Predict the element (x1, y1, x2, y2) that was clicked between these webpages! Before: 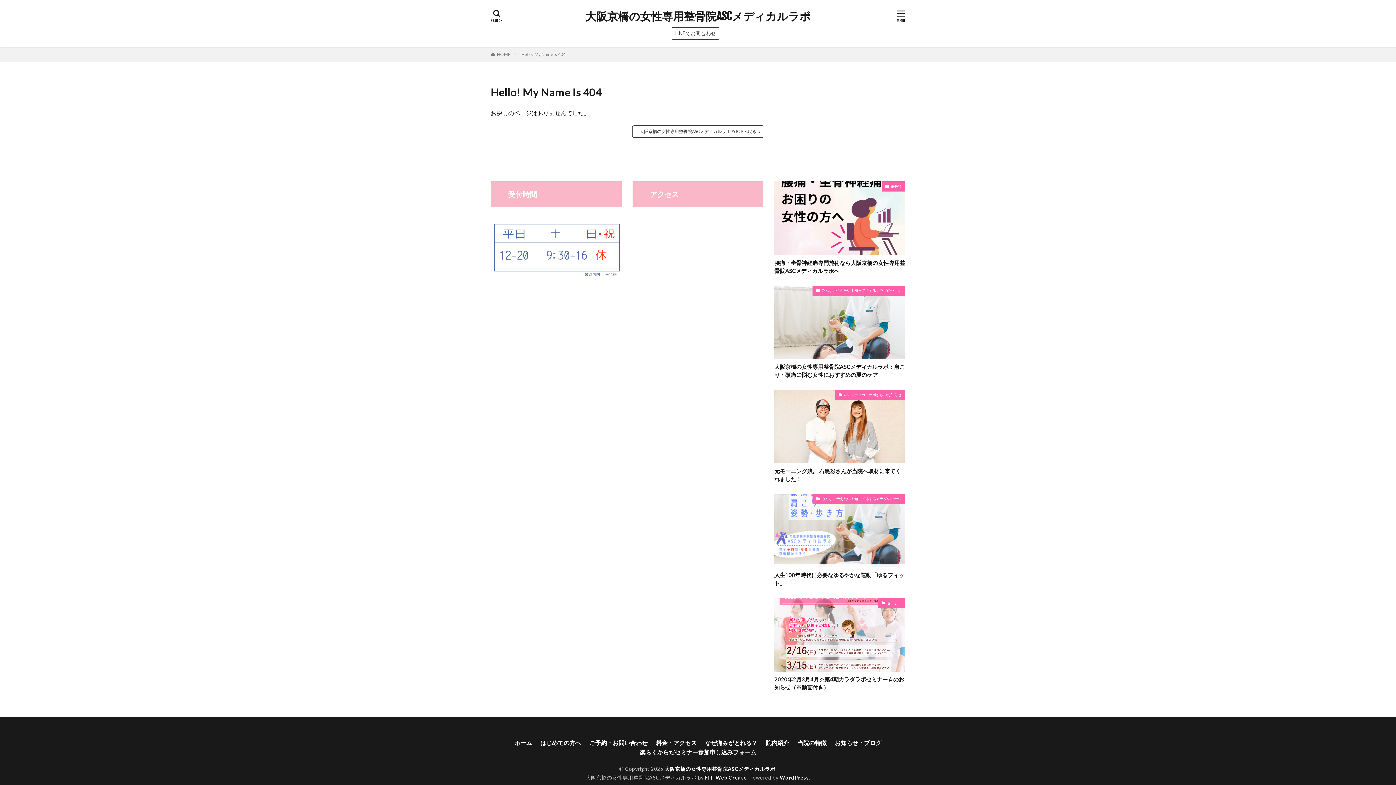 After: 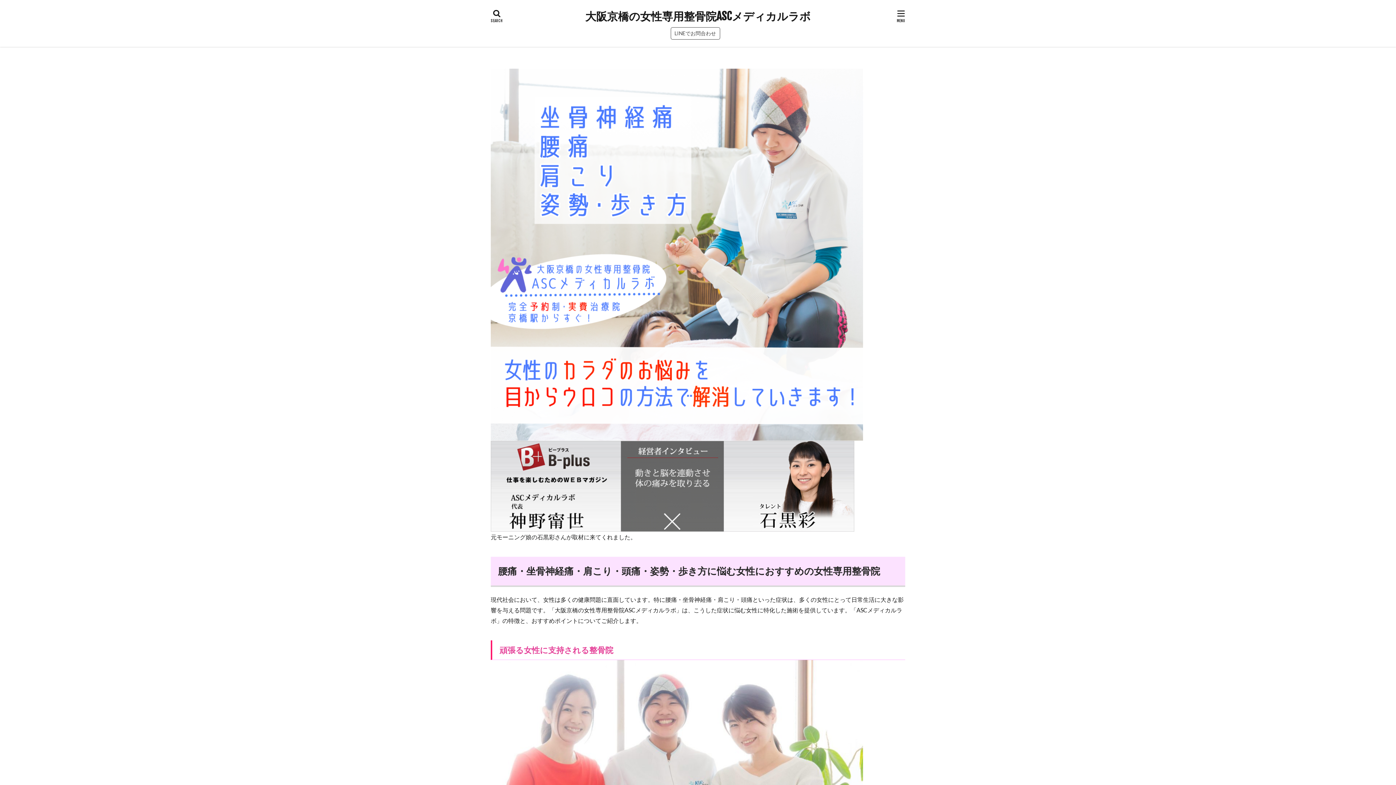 Action: bbox: (664, 766, 775, 772) label: 大阪京橋の女性専用整骨院ASCメディカルラボ